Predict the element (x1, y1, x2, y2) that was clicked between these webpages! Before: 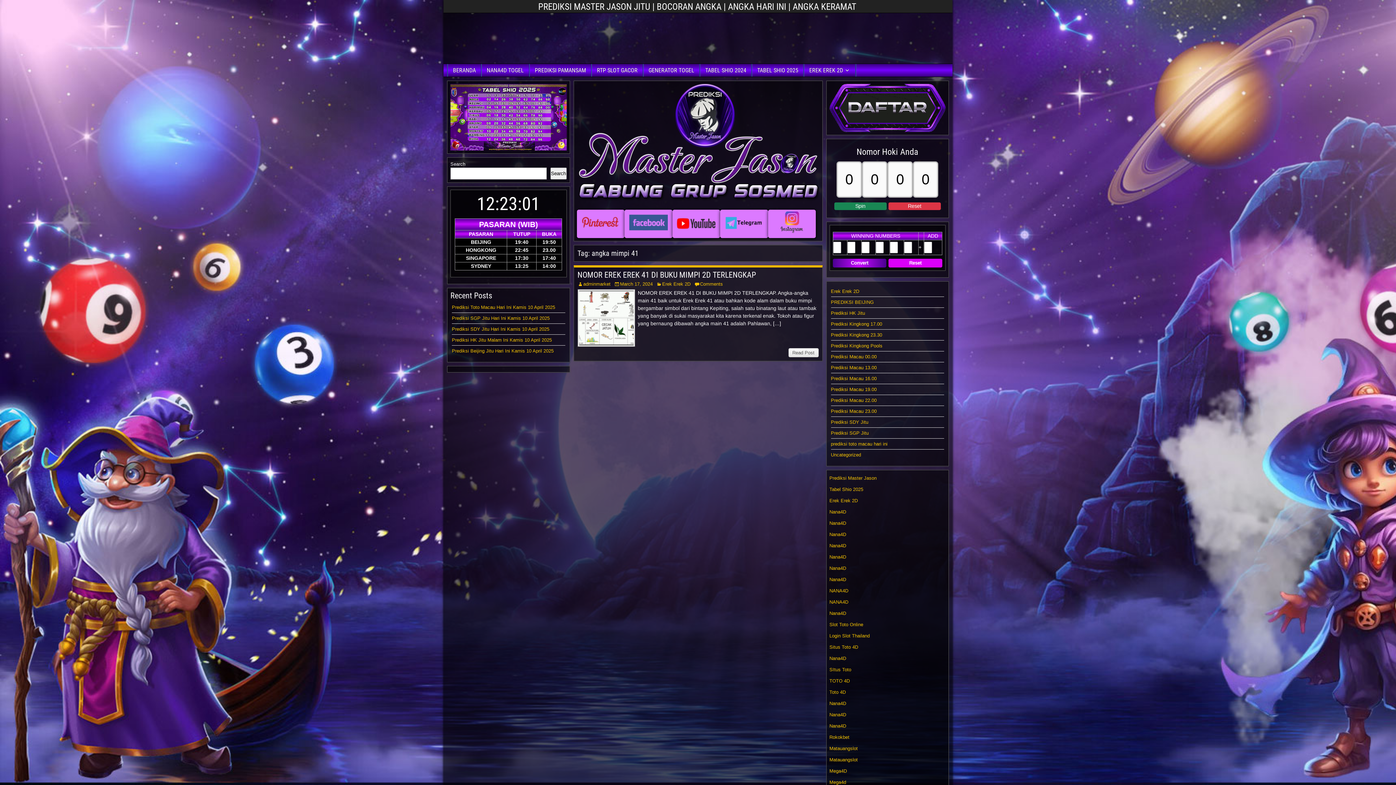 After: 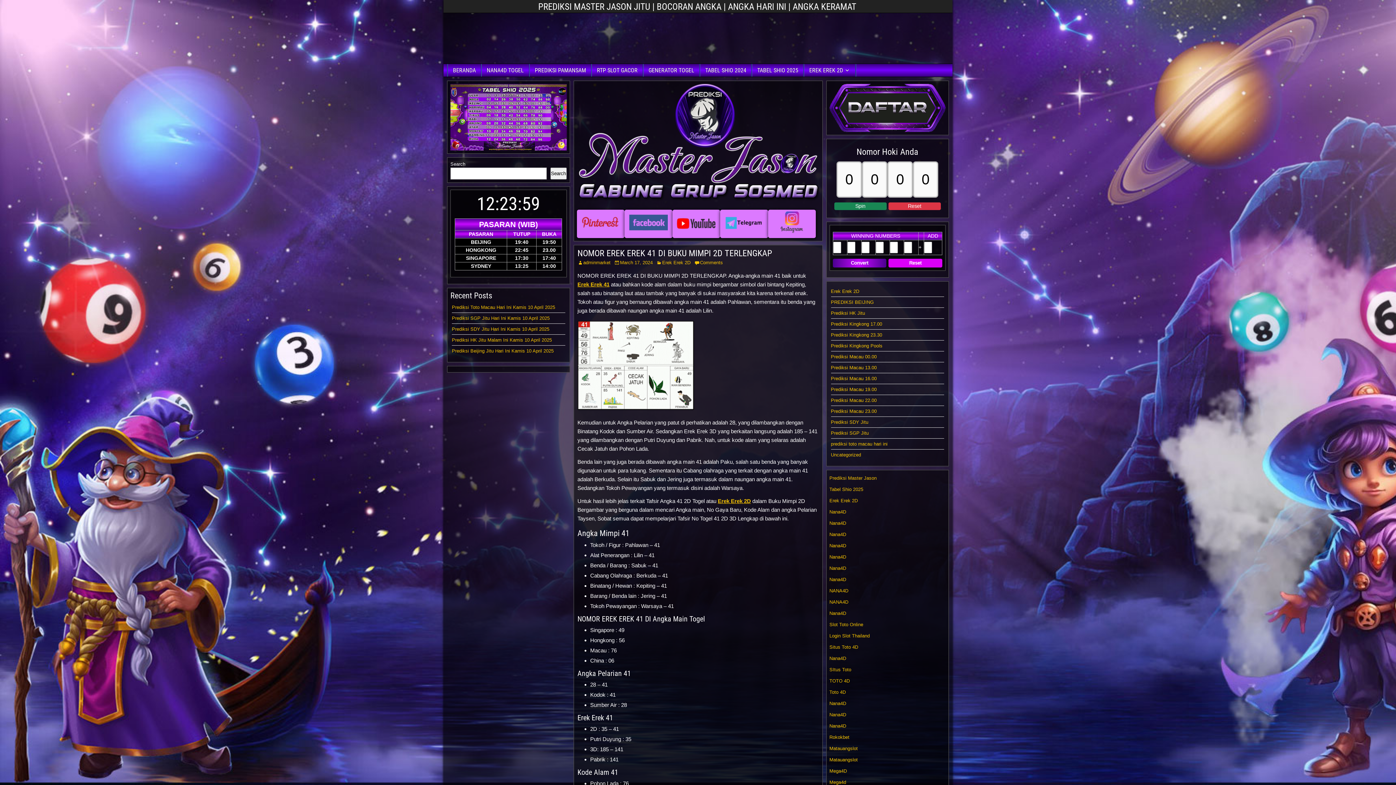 Action: label: March 17, 2024 bbox: (620, 281, 652, 286)